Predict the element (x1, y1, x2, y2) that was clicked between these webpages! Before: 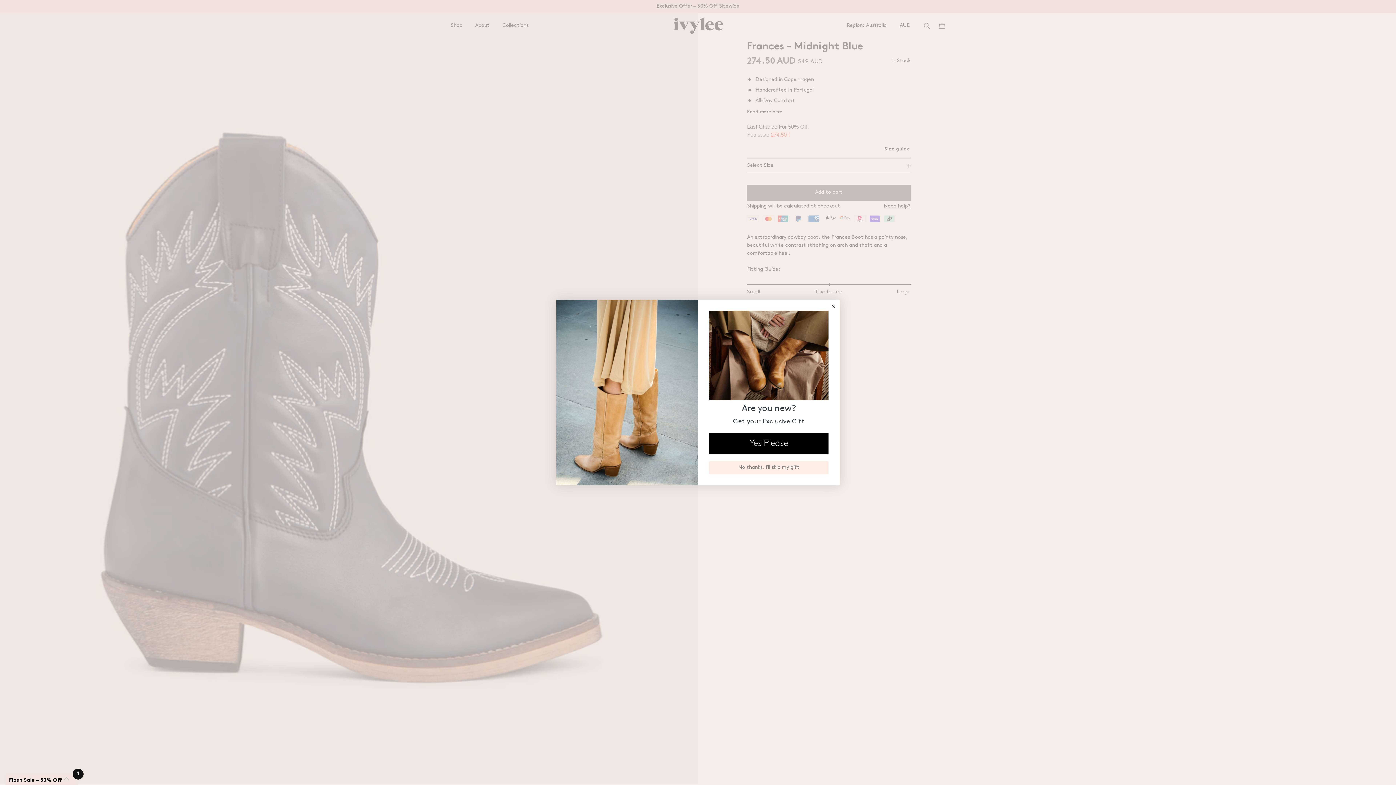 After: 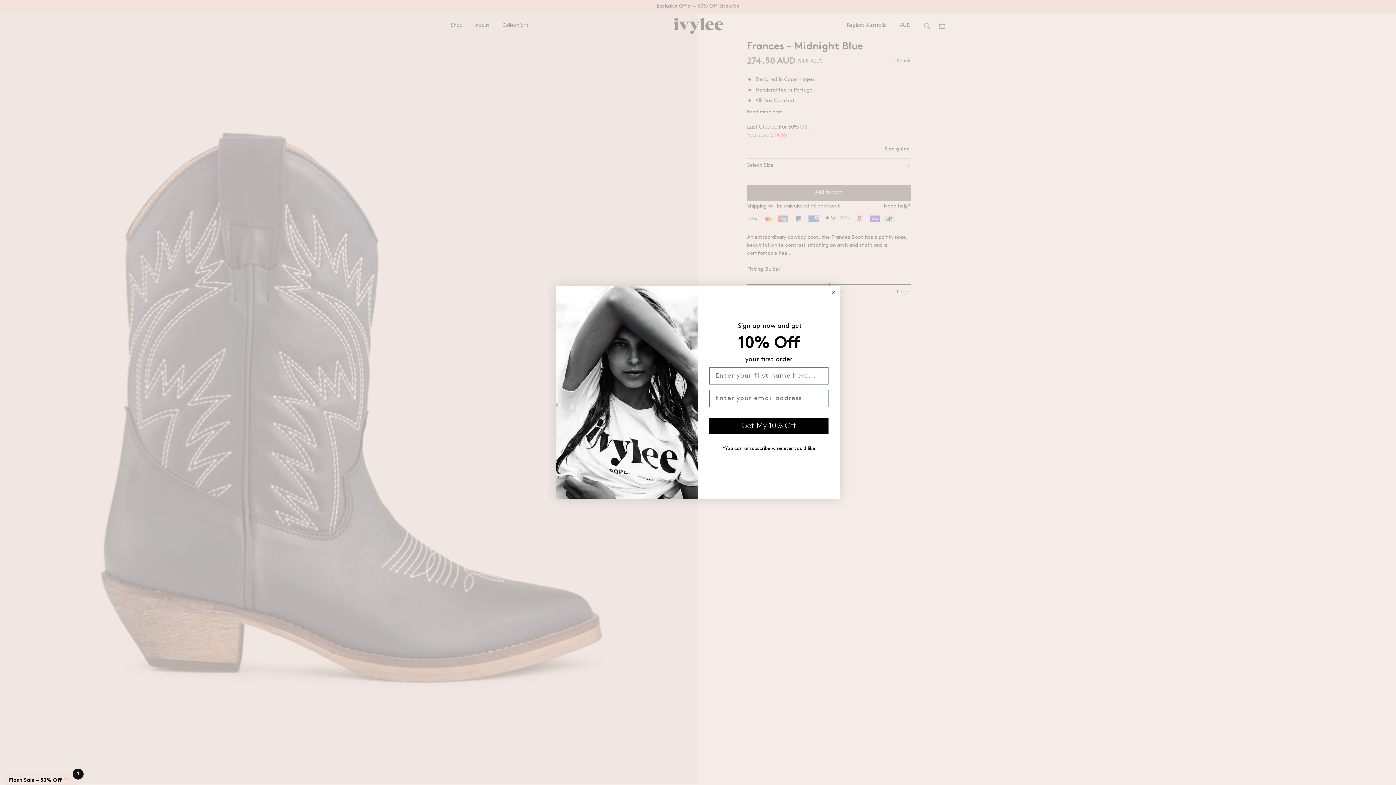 Action: label: Yes Please bbox: (709, 433, 828, 454)